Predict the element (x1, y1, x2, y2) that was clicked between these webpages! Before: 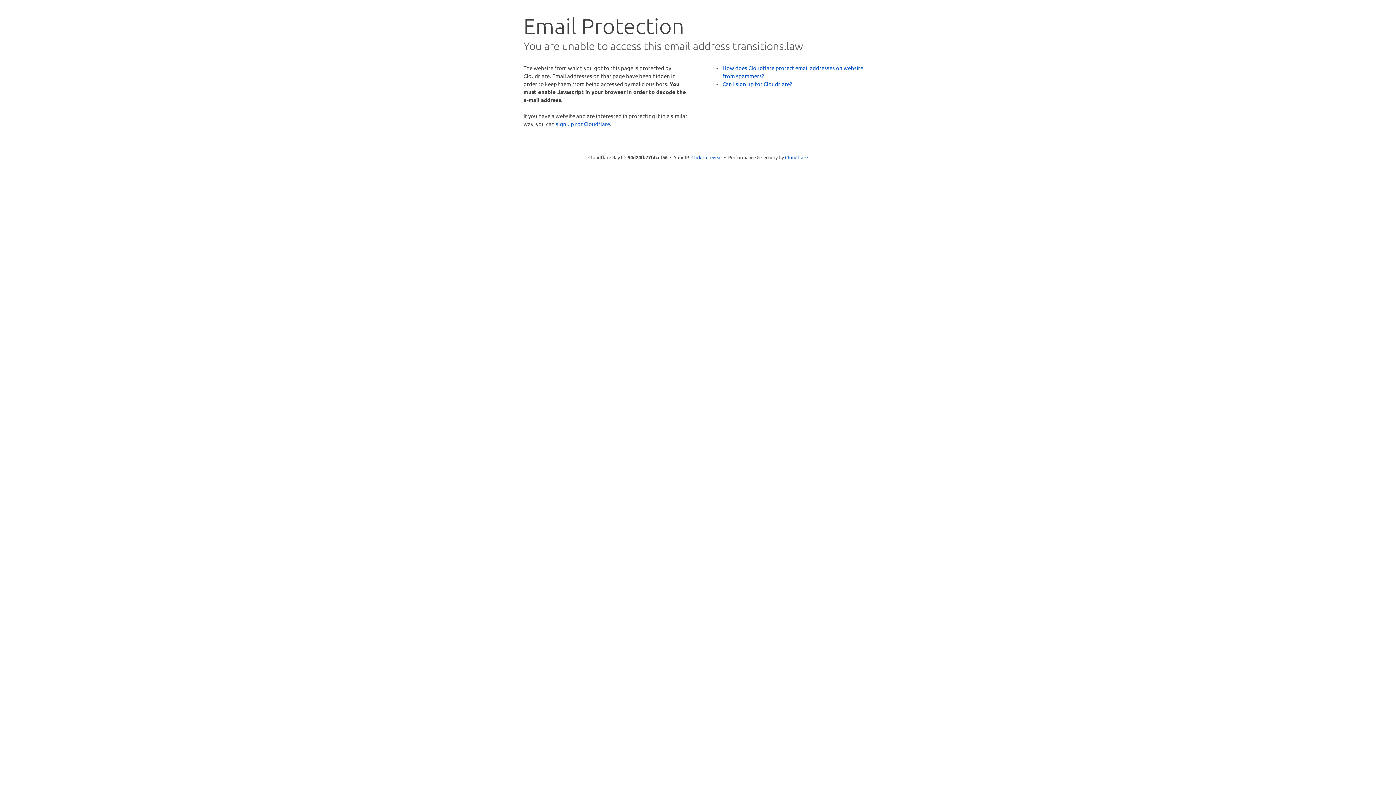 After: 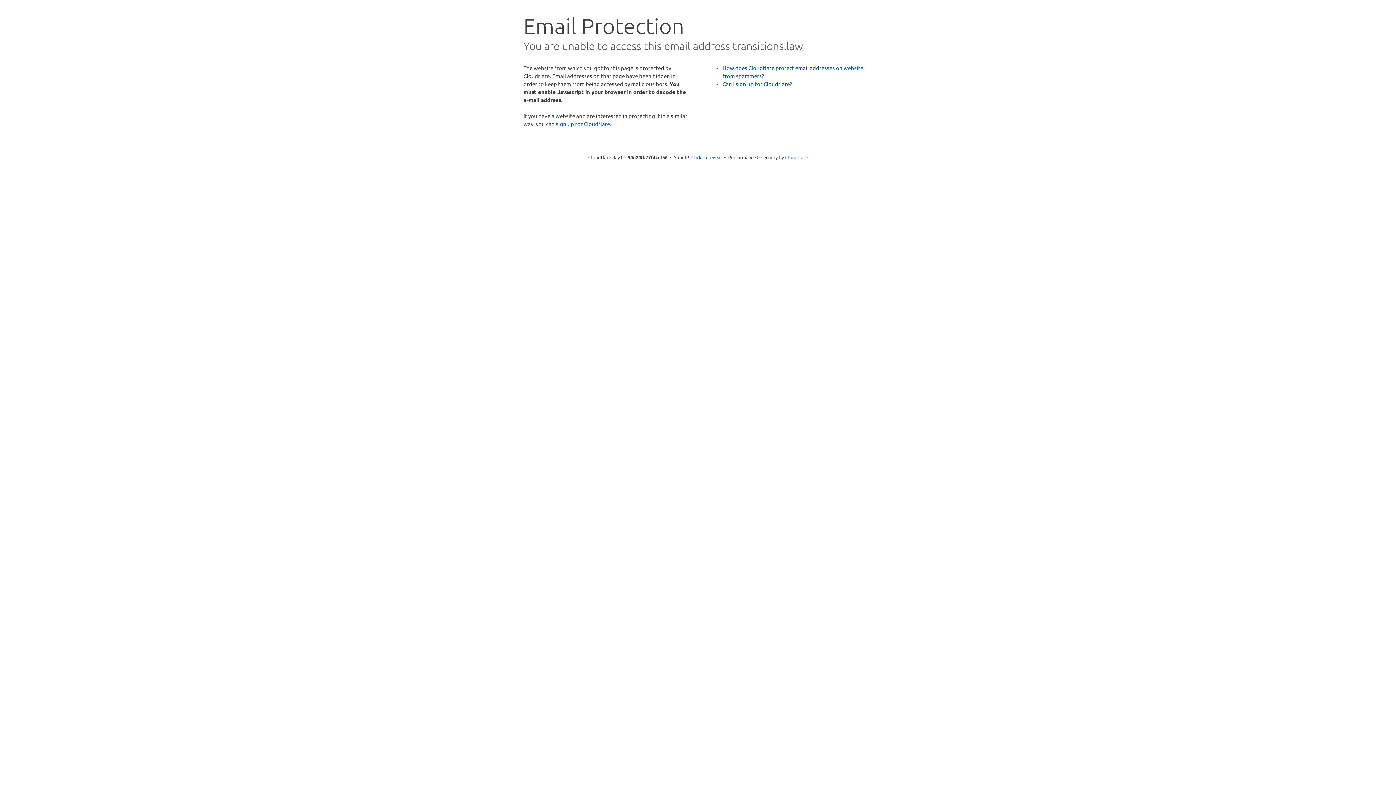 Action: label: Cloudflare bbox: (785, 154, 808, 160)